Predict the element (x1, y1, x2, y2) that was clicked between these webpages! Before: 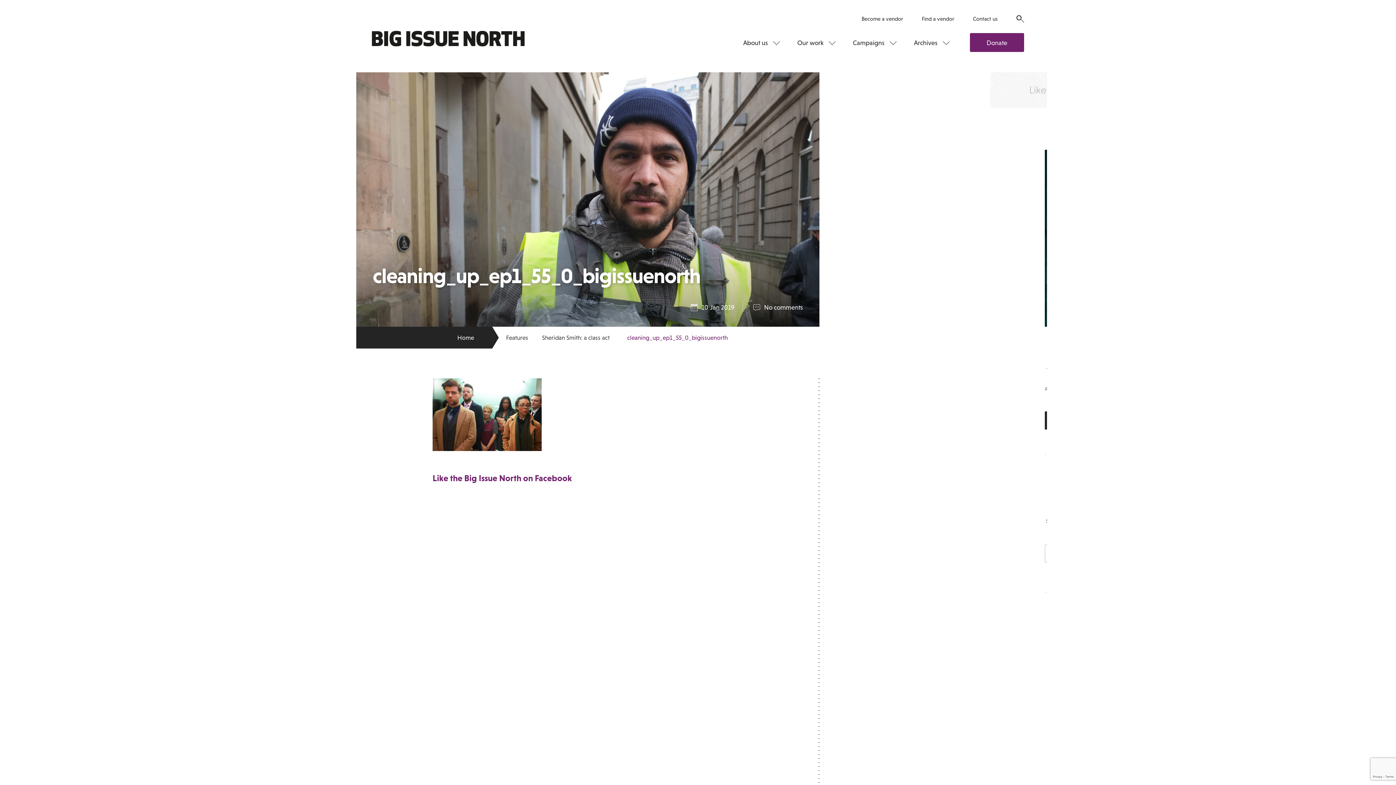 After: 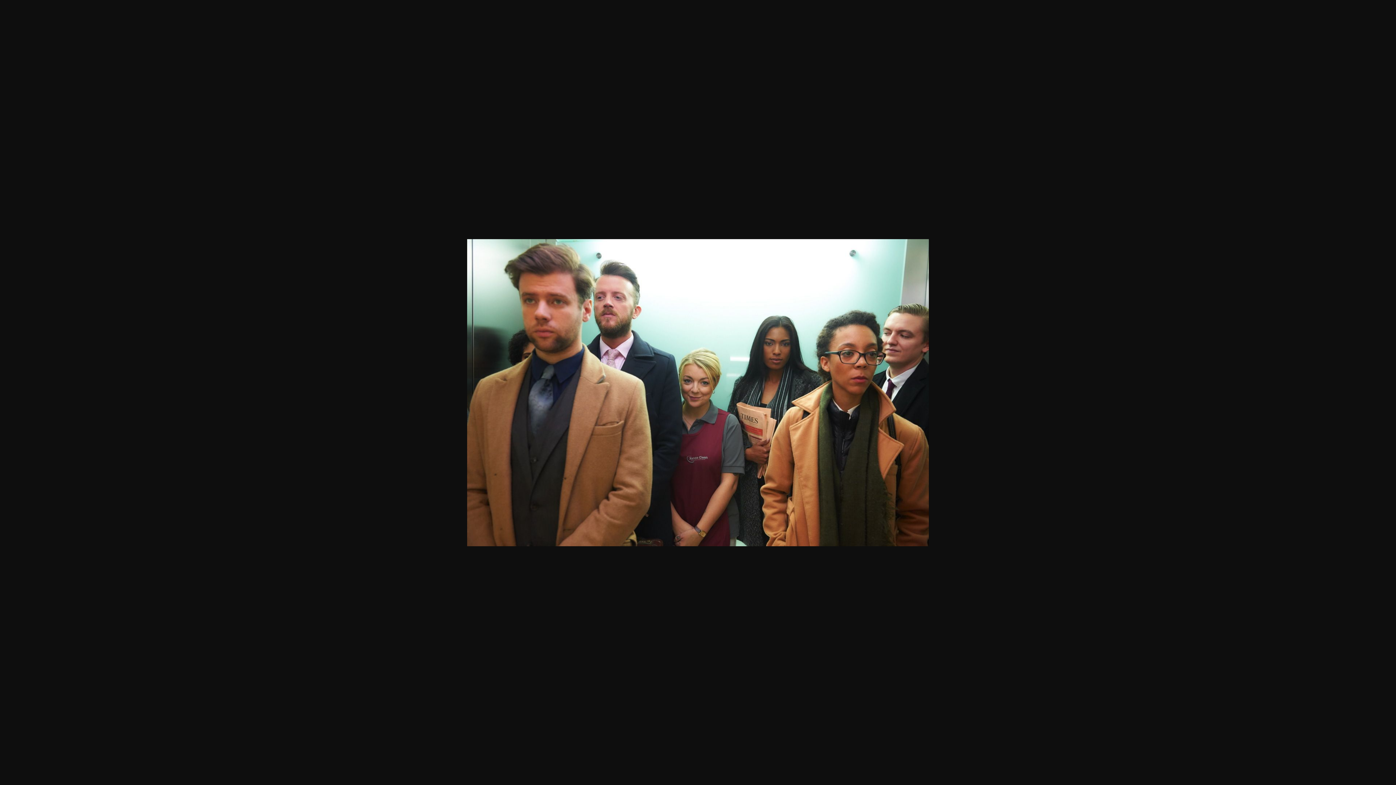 Action: bbox: (432, 444, 541, 452)